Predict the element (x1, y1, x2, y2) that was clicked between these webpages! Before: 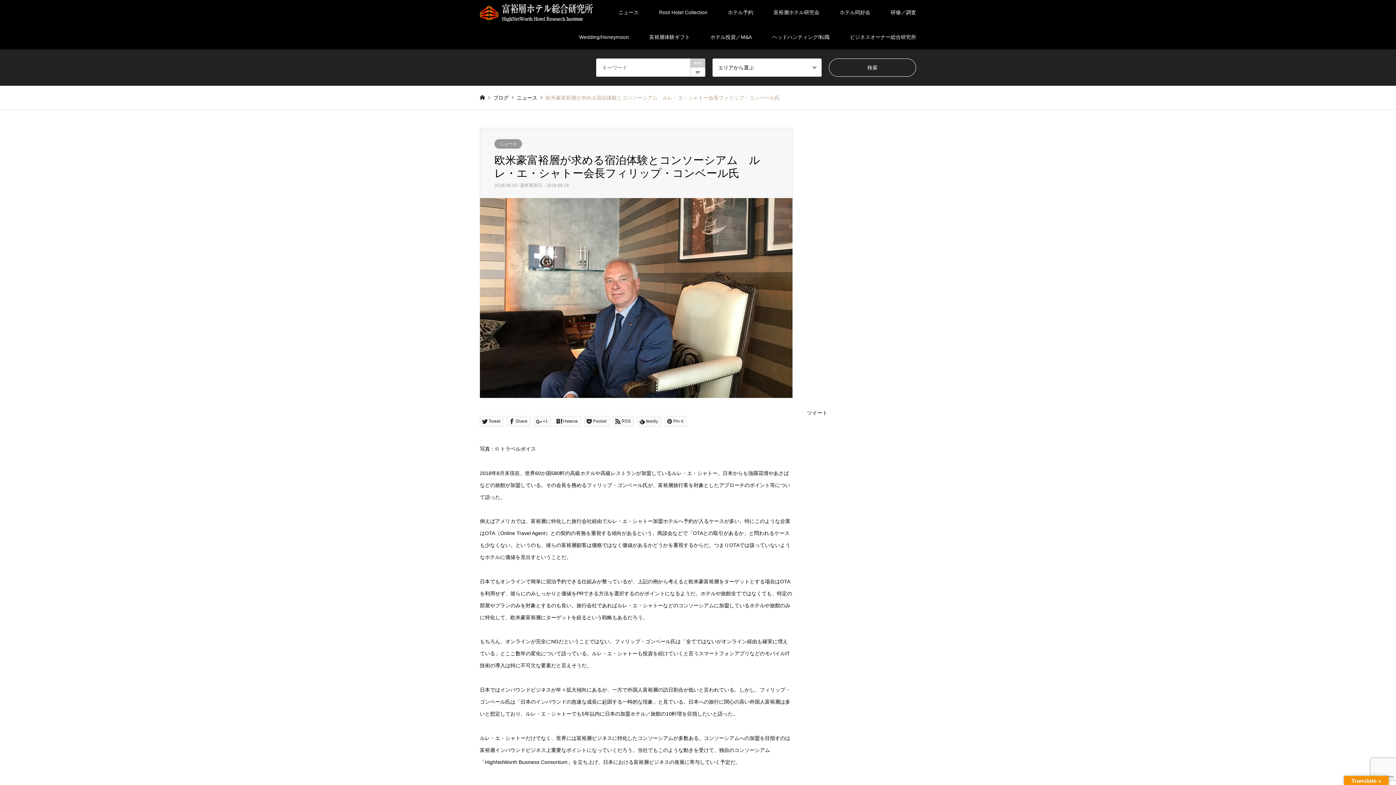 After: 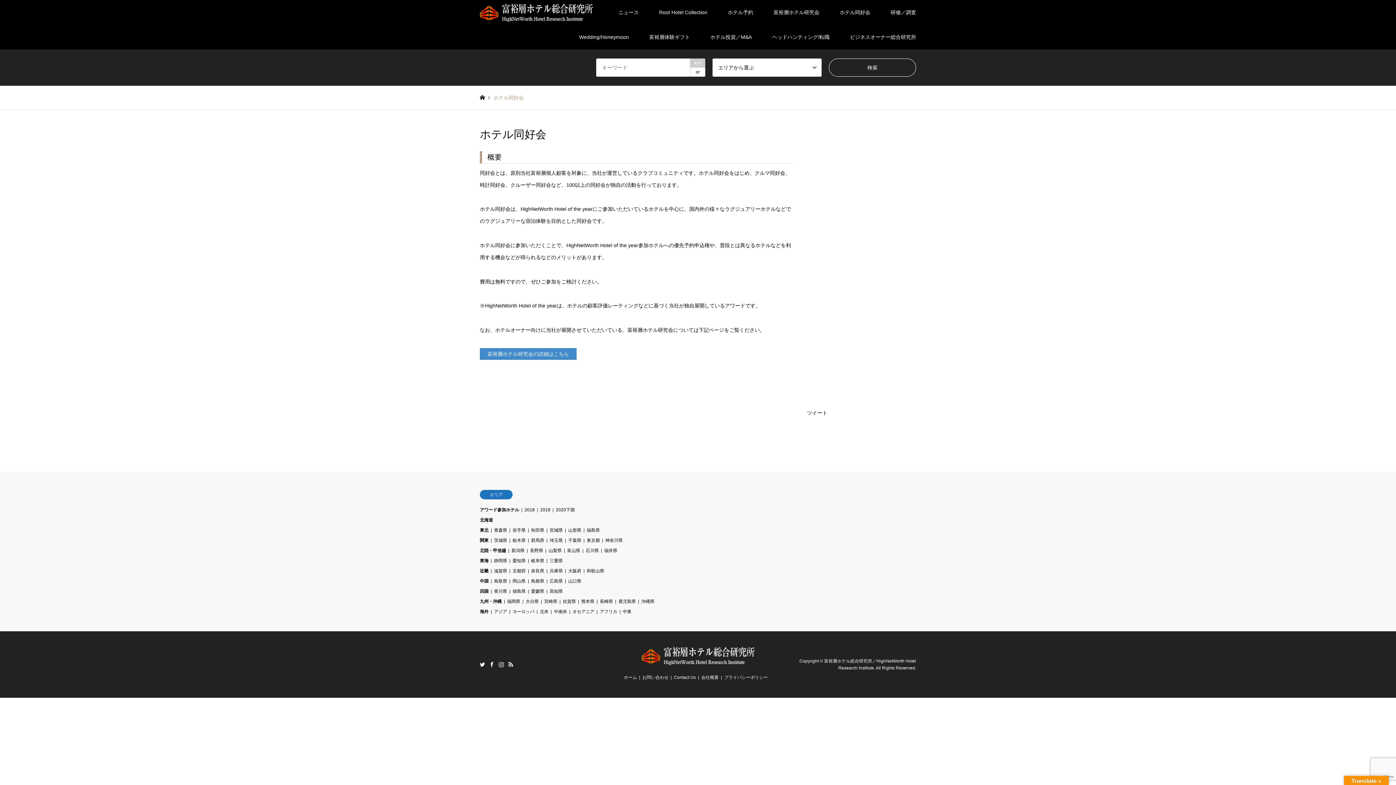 Action: label: ホテル同好会 bbox: (829, 0, 880, 24)